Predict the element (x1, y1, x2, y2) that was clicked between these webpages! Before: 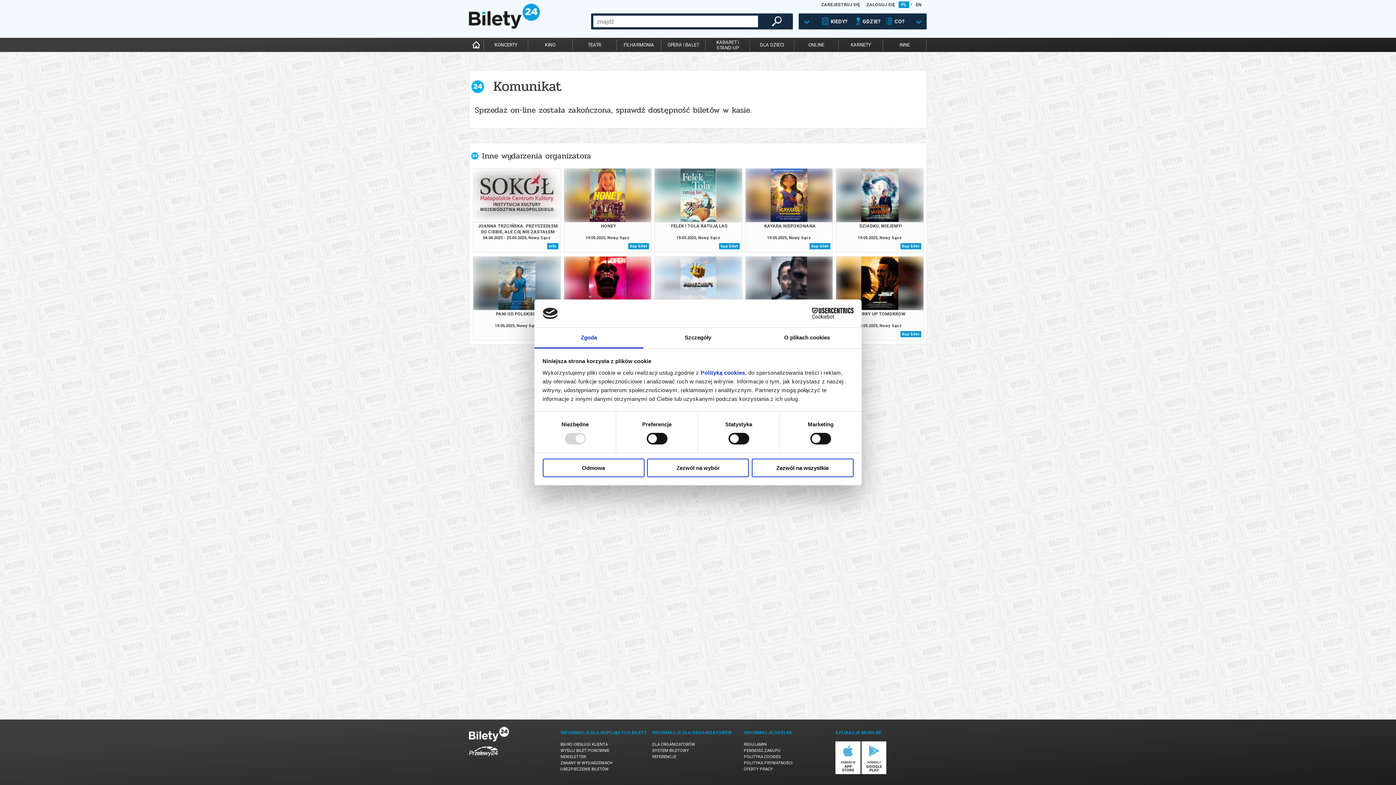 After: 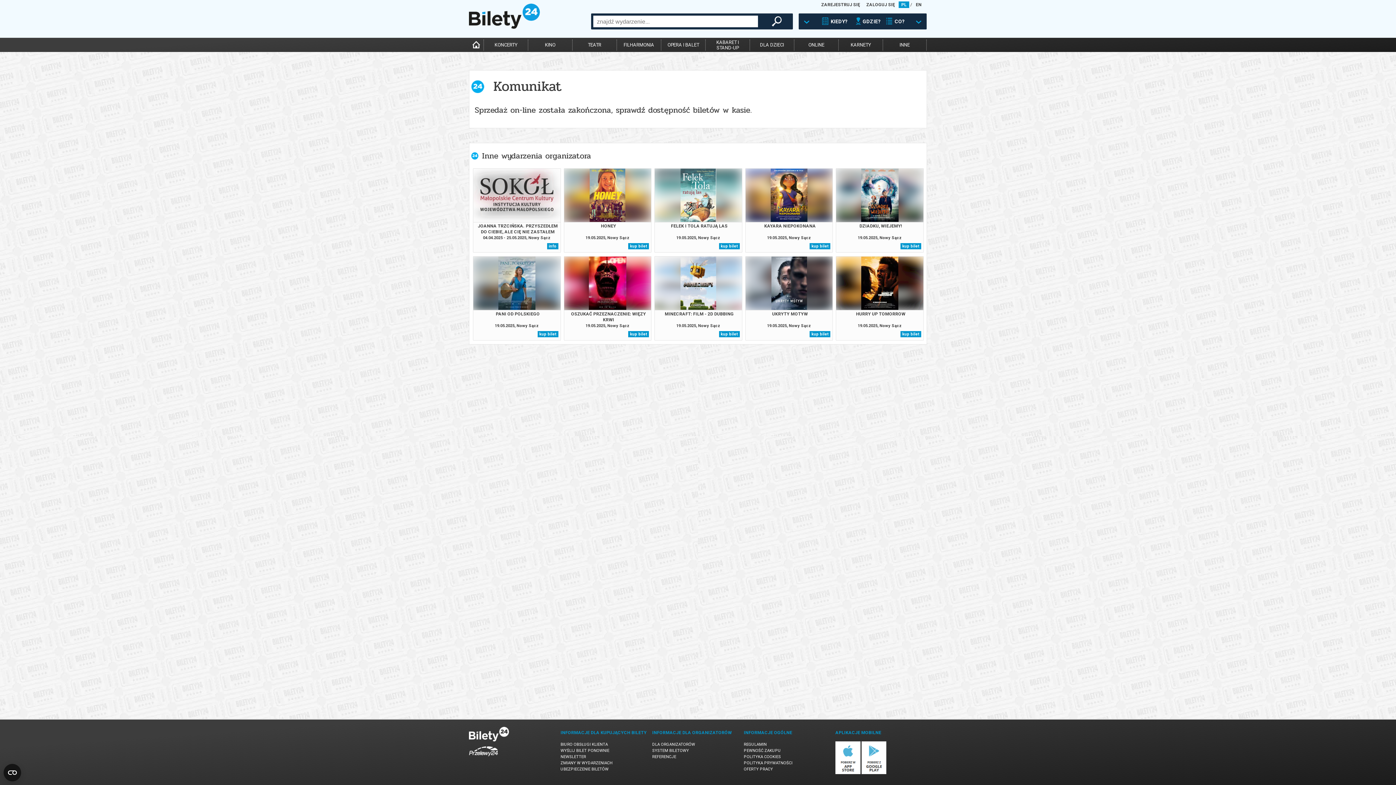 Action: label: Odmowa bbox: (542, 458, 644, 477)